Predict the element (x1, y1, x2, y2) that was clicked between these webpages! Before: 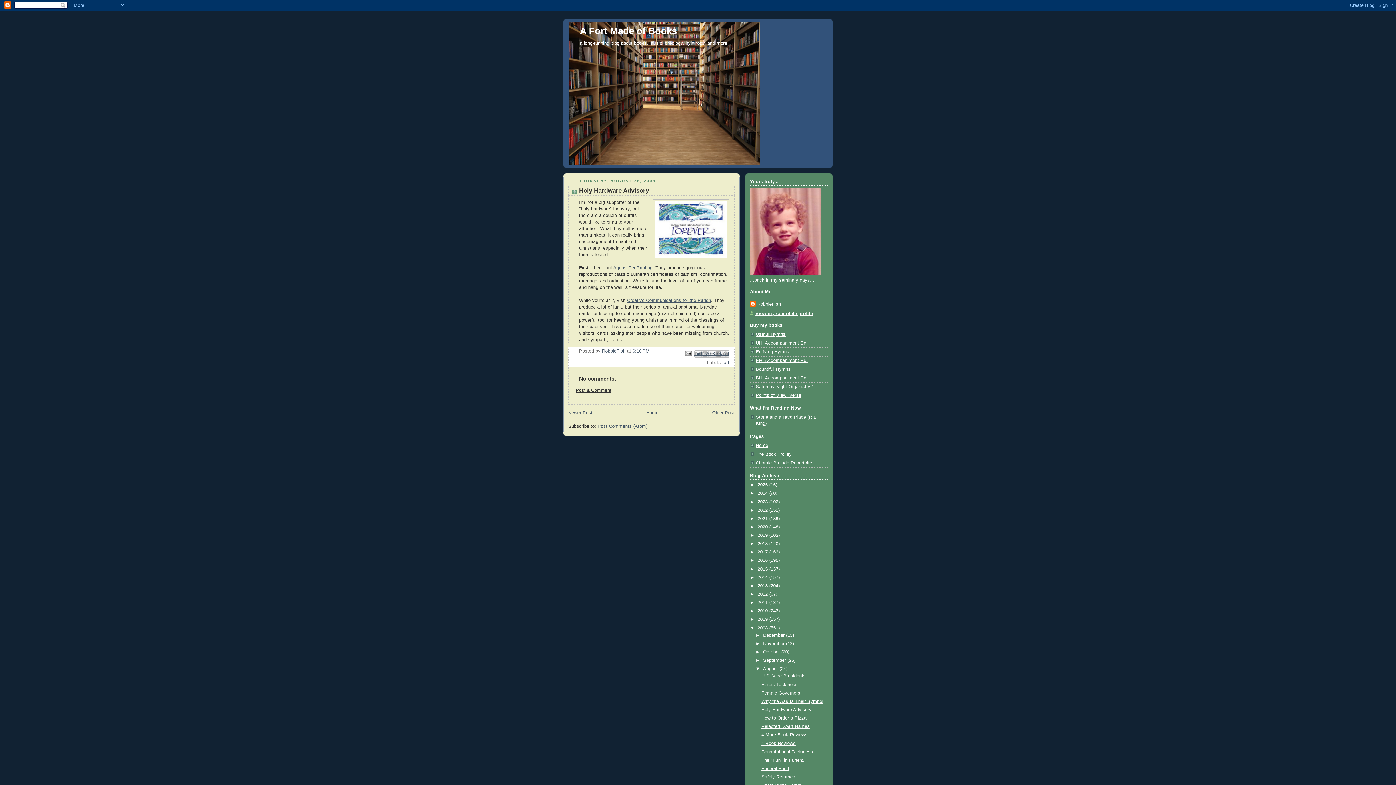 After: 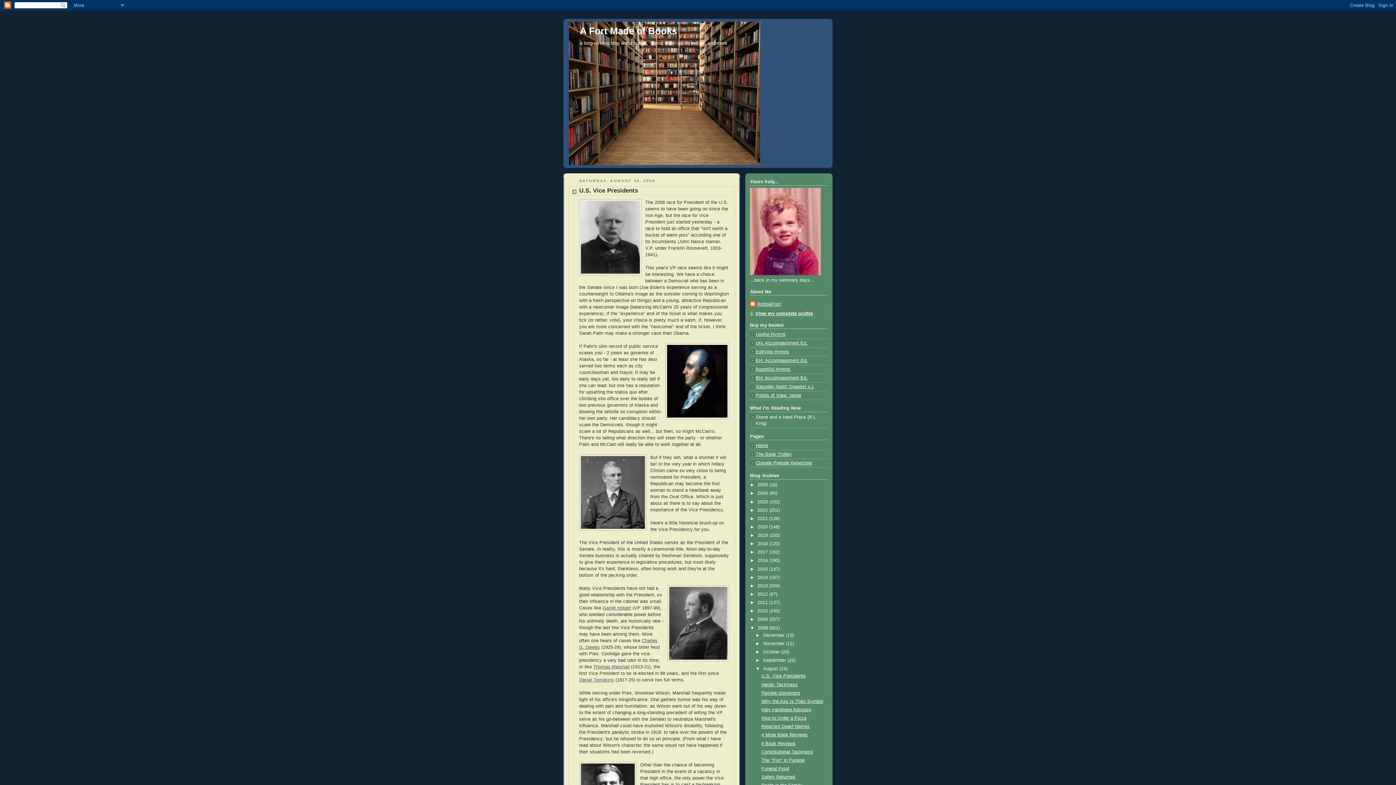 Action: bbox: (761, 673, 806, 679) label: U.S. Vice Presidents